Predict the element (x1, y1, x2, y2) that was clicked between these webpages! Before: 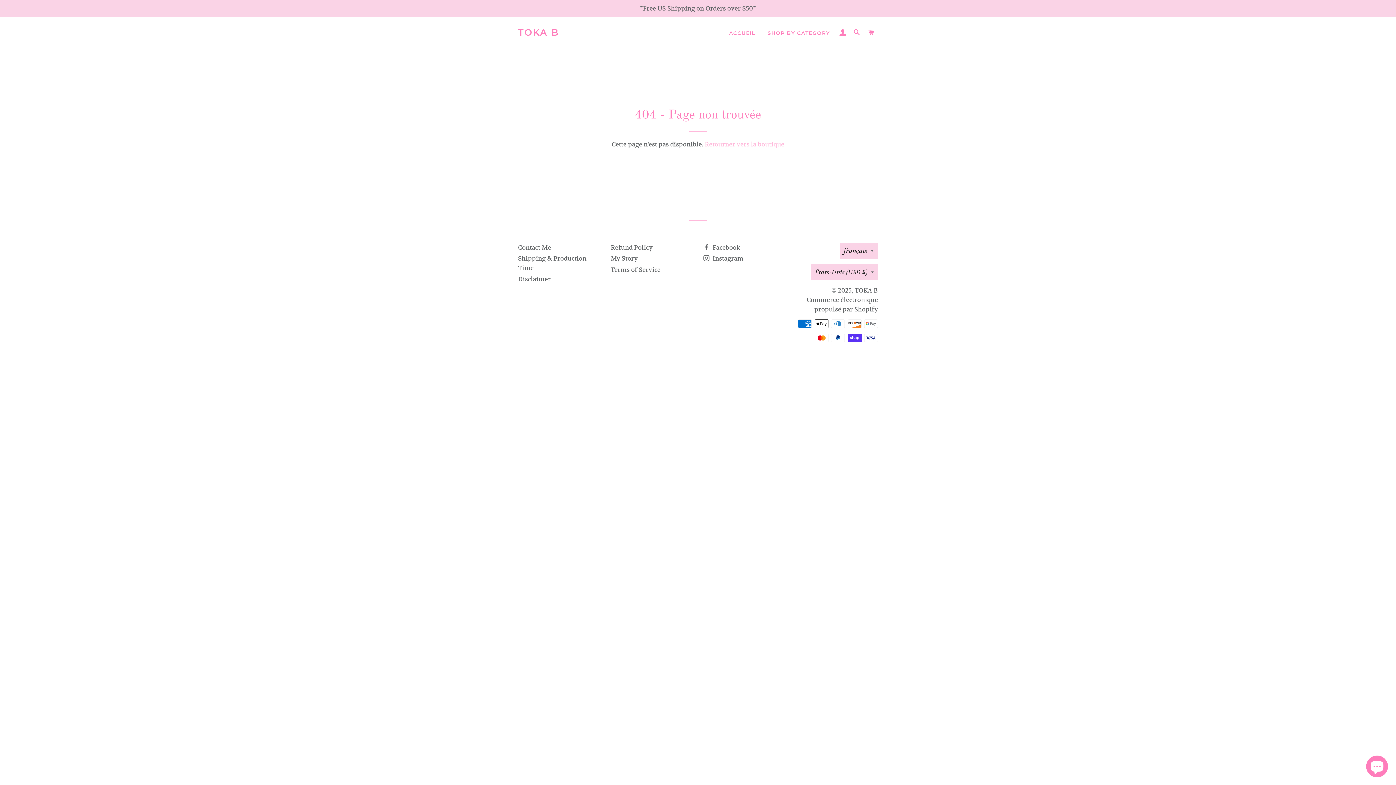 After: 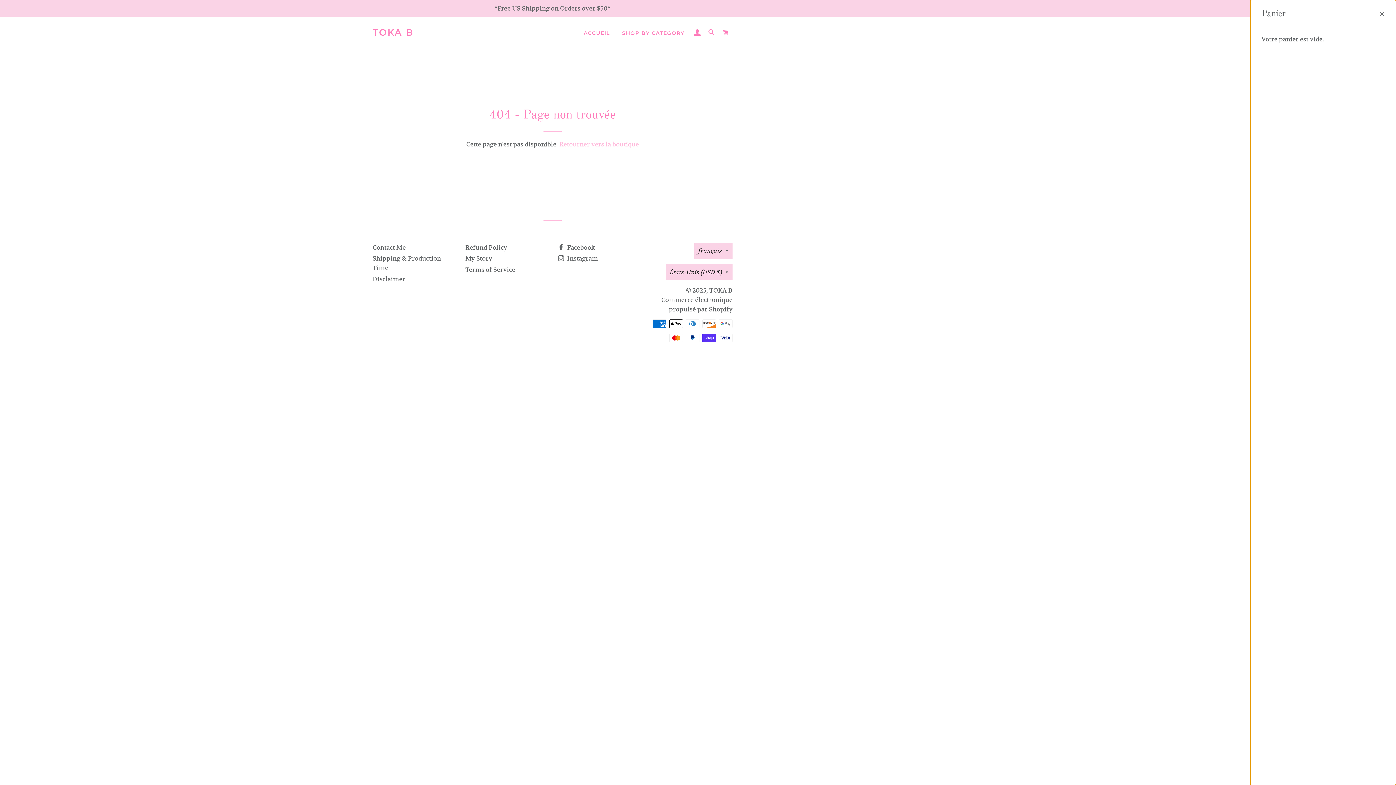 Action: bbox: (864, 22, 877, 43) label: PANIER